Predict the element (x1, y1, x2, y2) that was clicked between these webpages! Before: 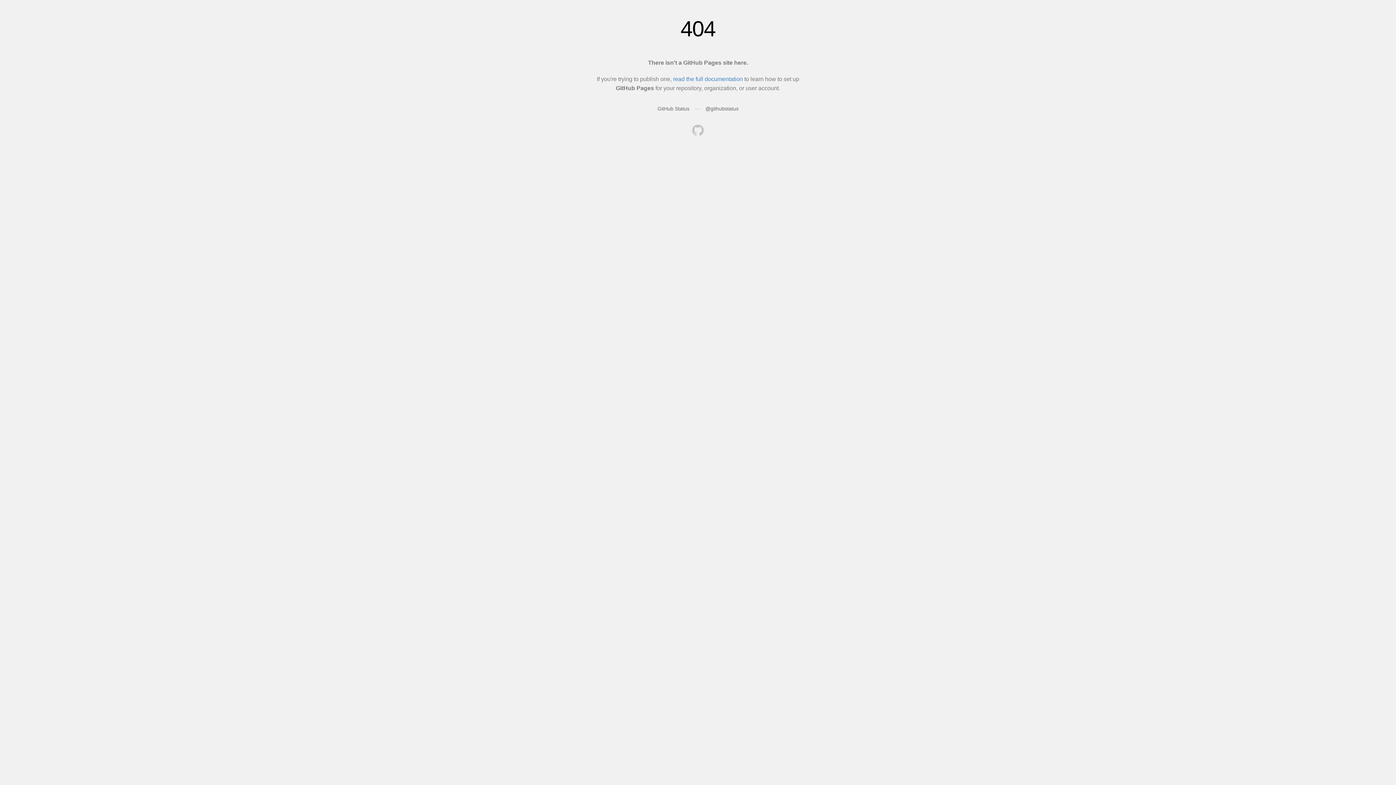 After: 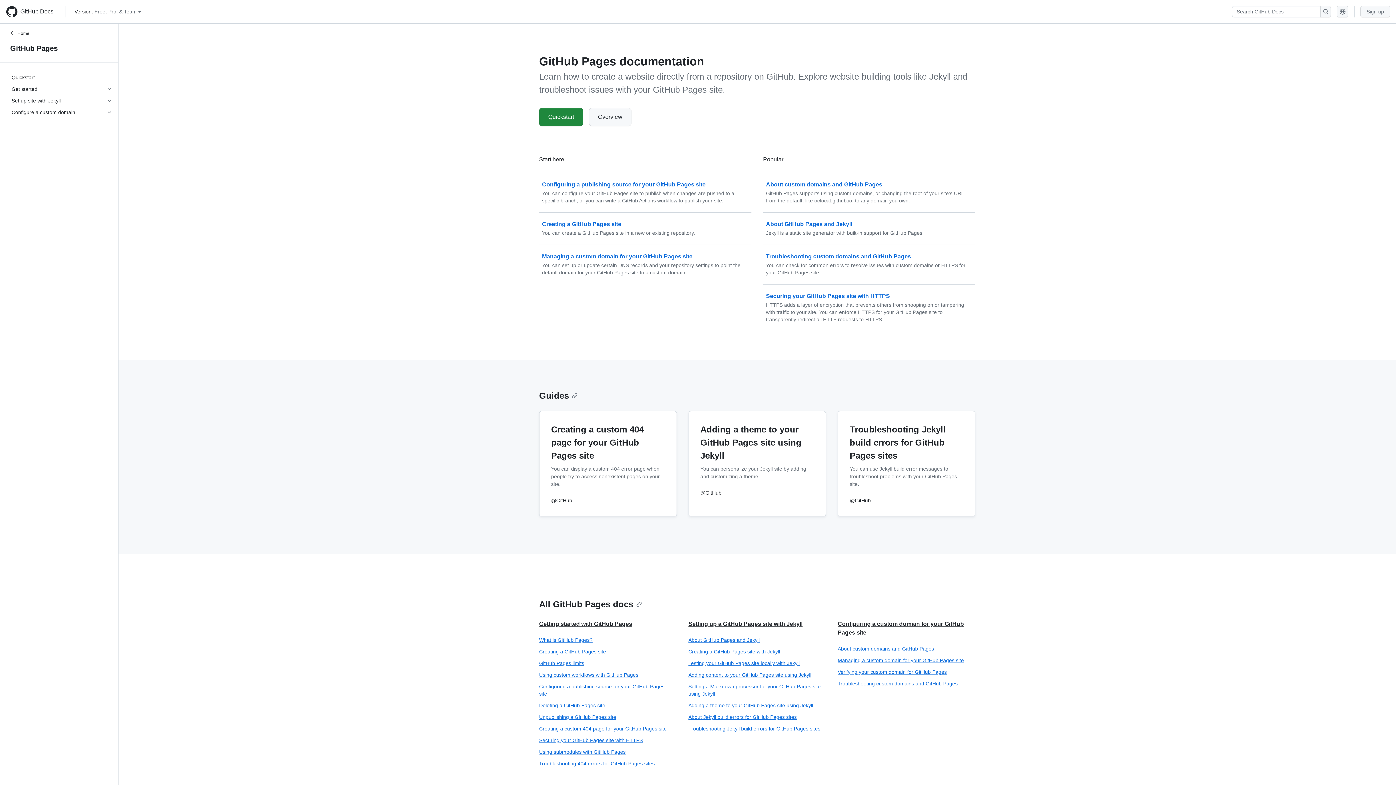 Action: bbox: (673, 76, 743, 82) label: read the full documentation